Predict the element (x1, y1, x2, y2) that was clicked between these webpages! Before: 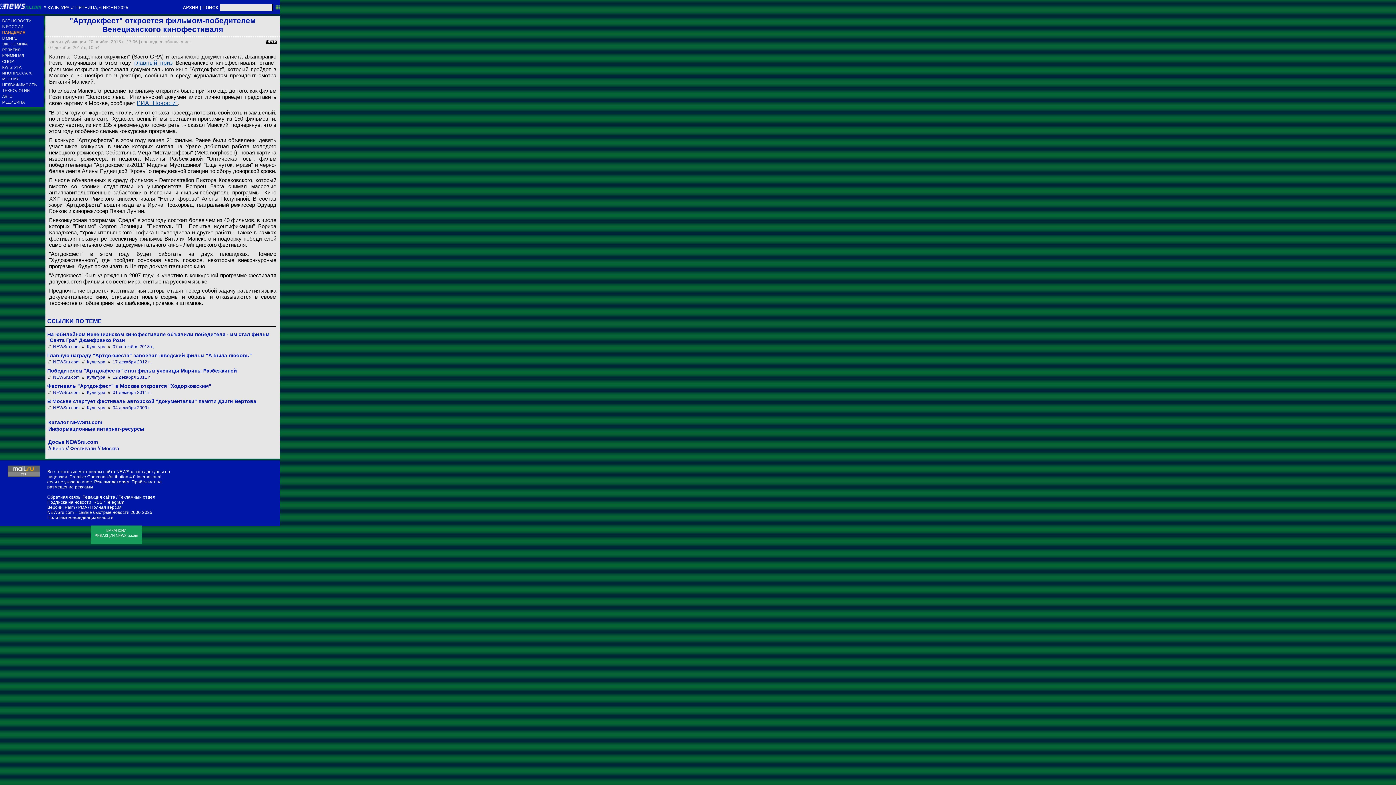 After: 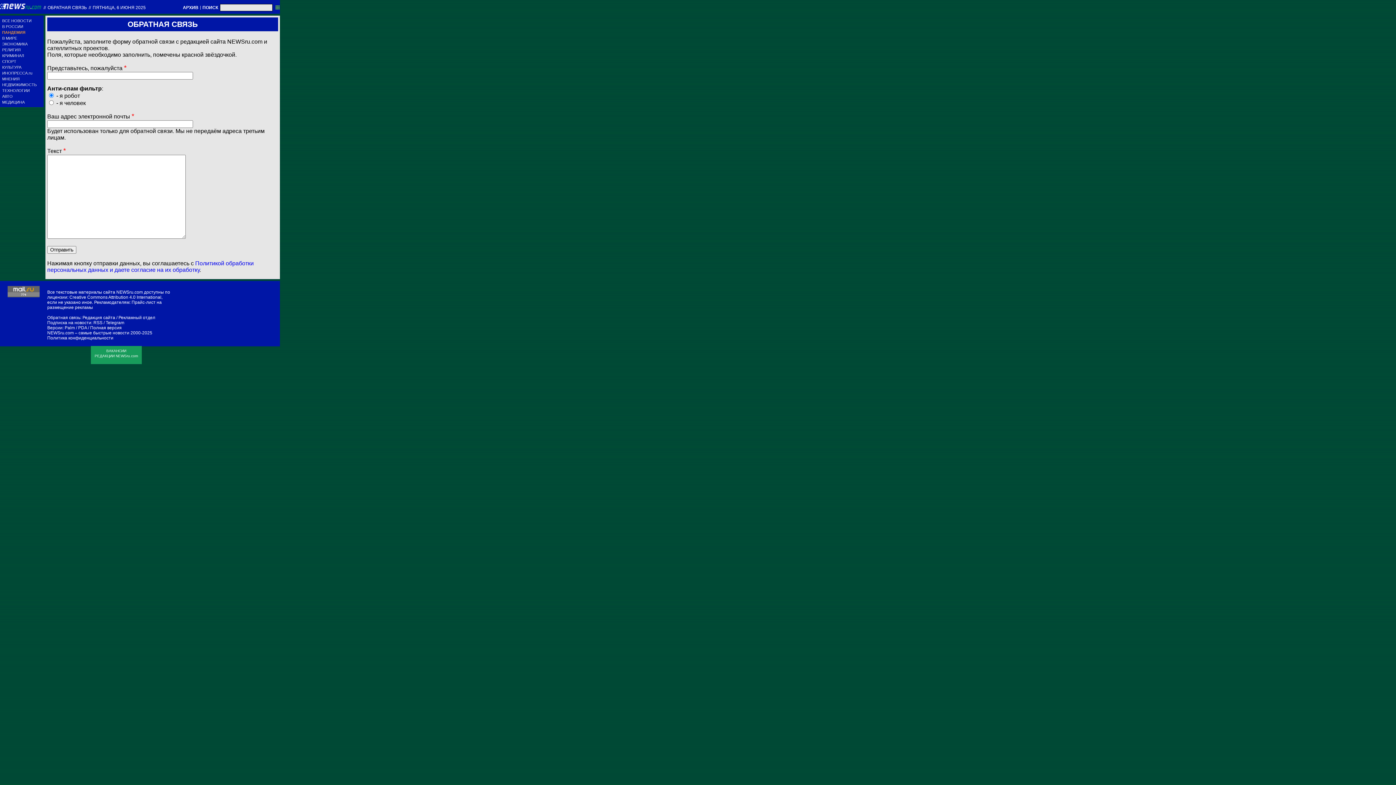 Action: bbox: (82, 494, 115, 500) label: Редакция сайта